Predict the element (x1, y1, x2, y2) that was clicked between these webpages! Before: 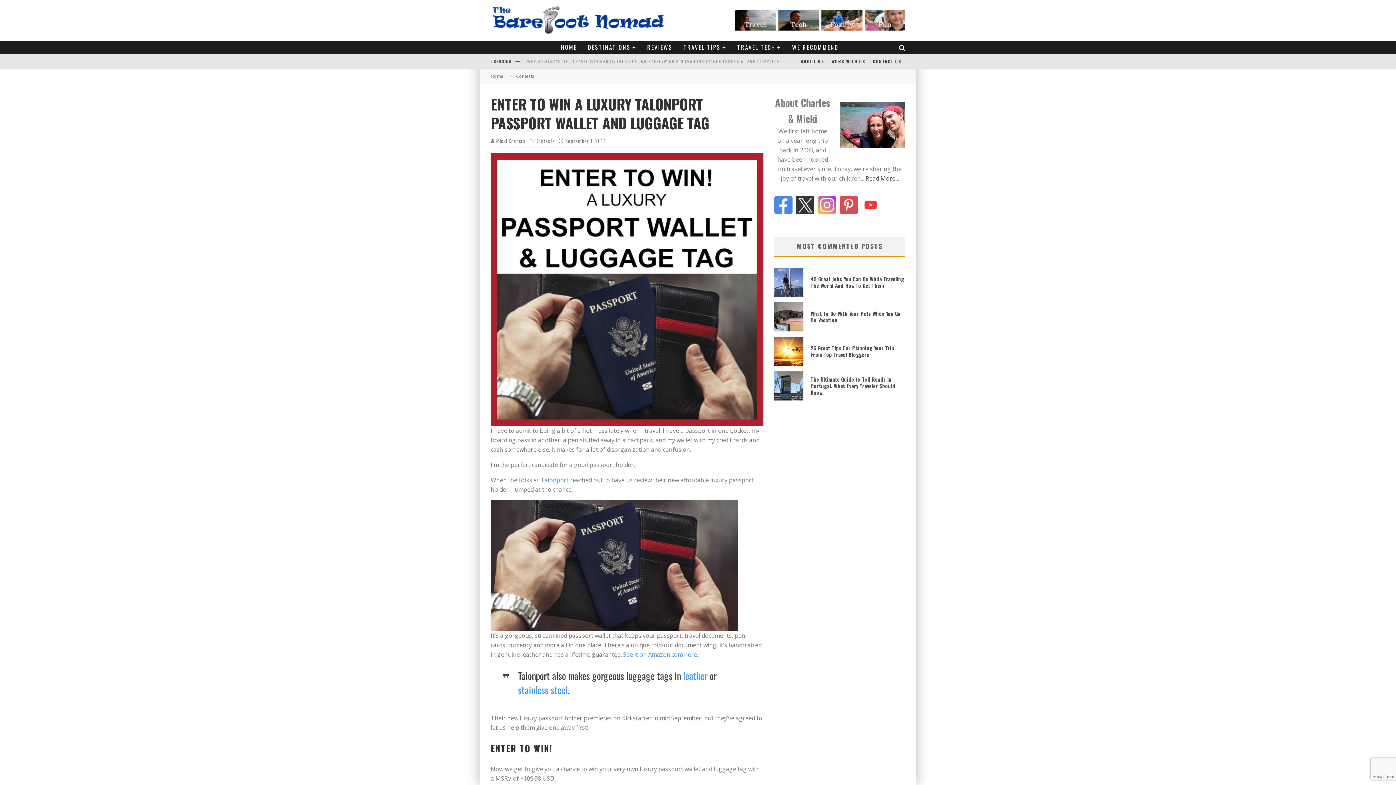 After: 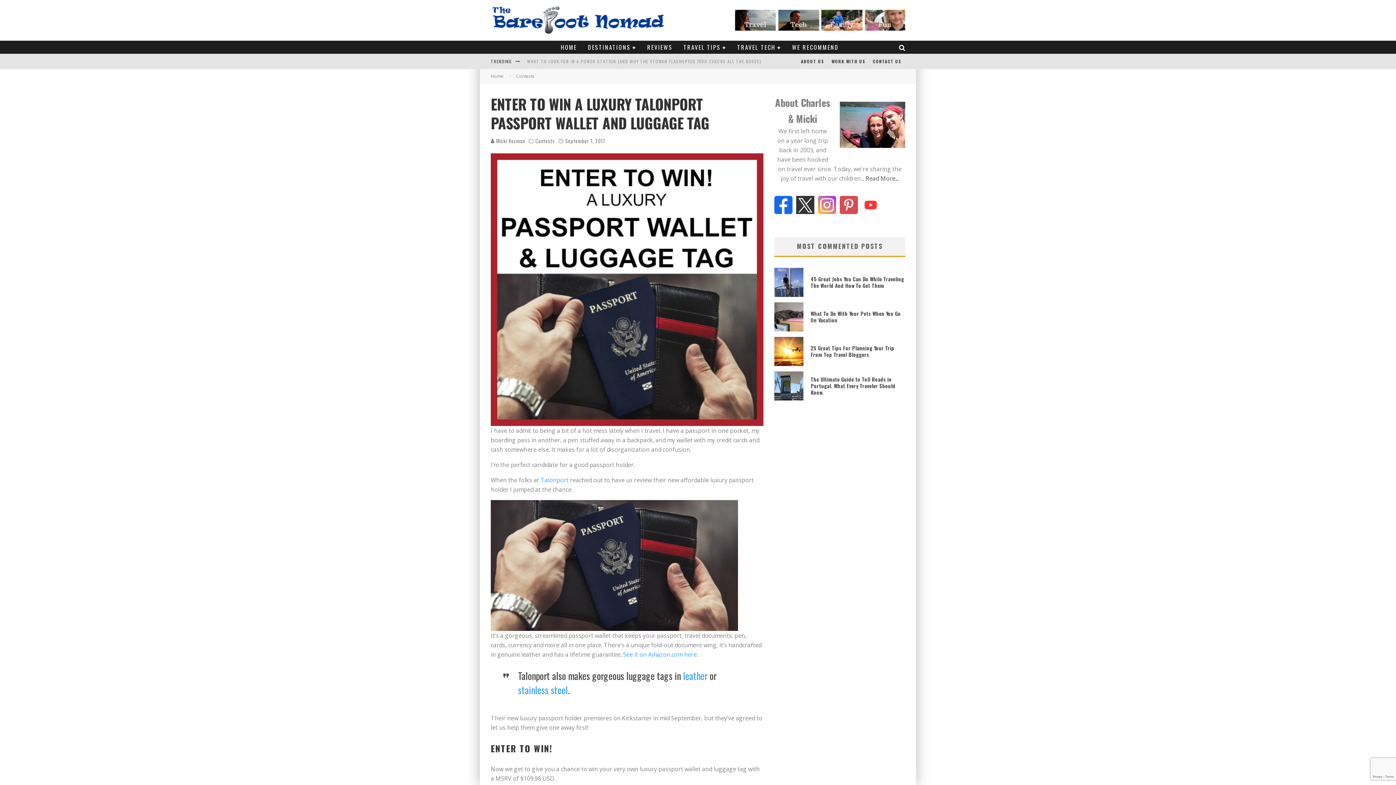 Action: bbox: (774, 201, 796, 209)